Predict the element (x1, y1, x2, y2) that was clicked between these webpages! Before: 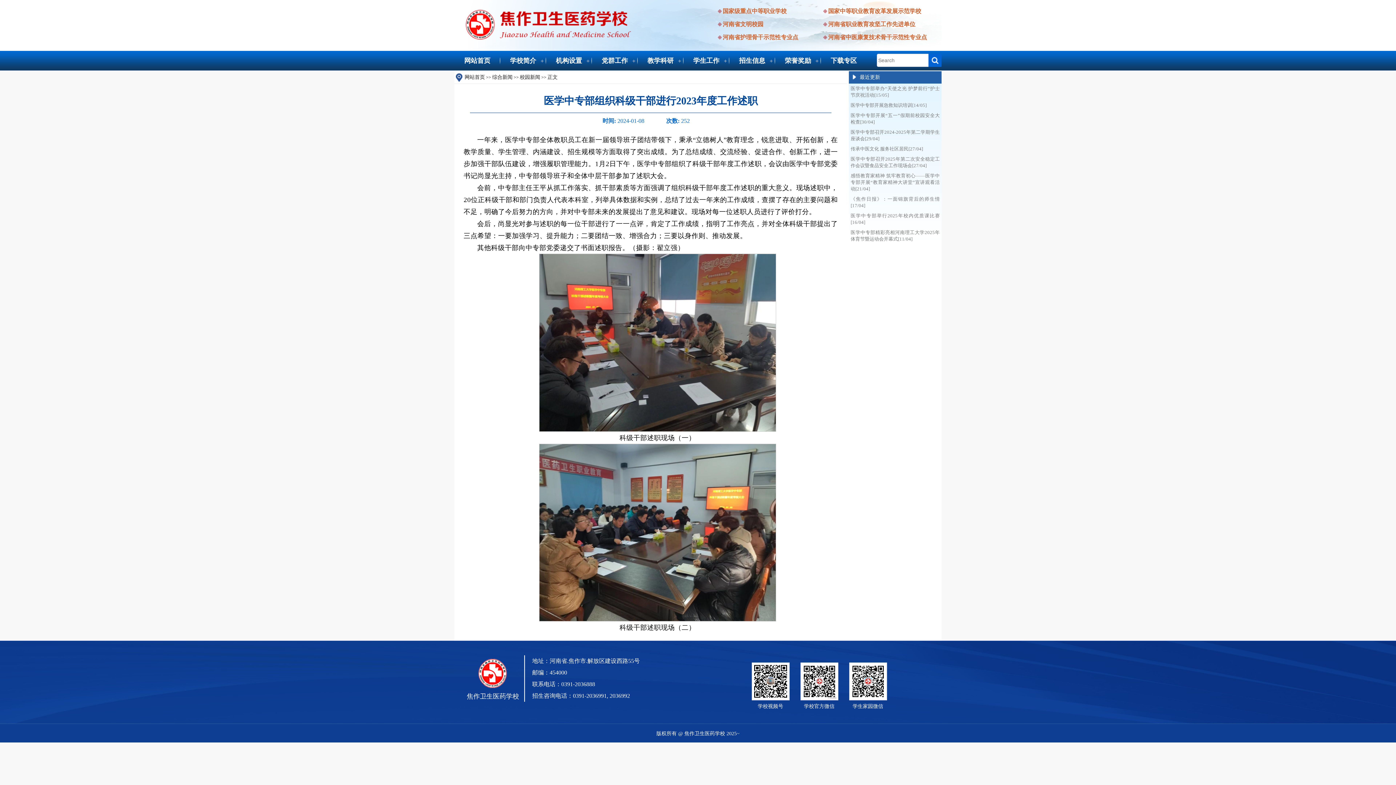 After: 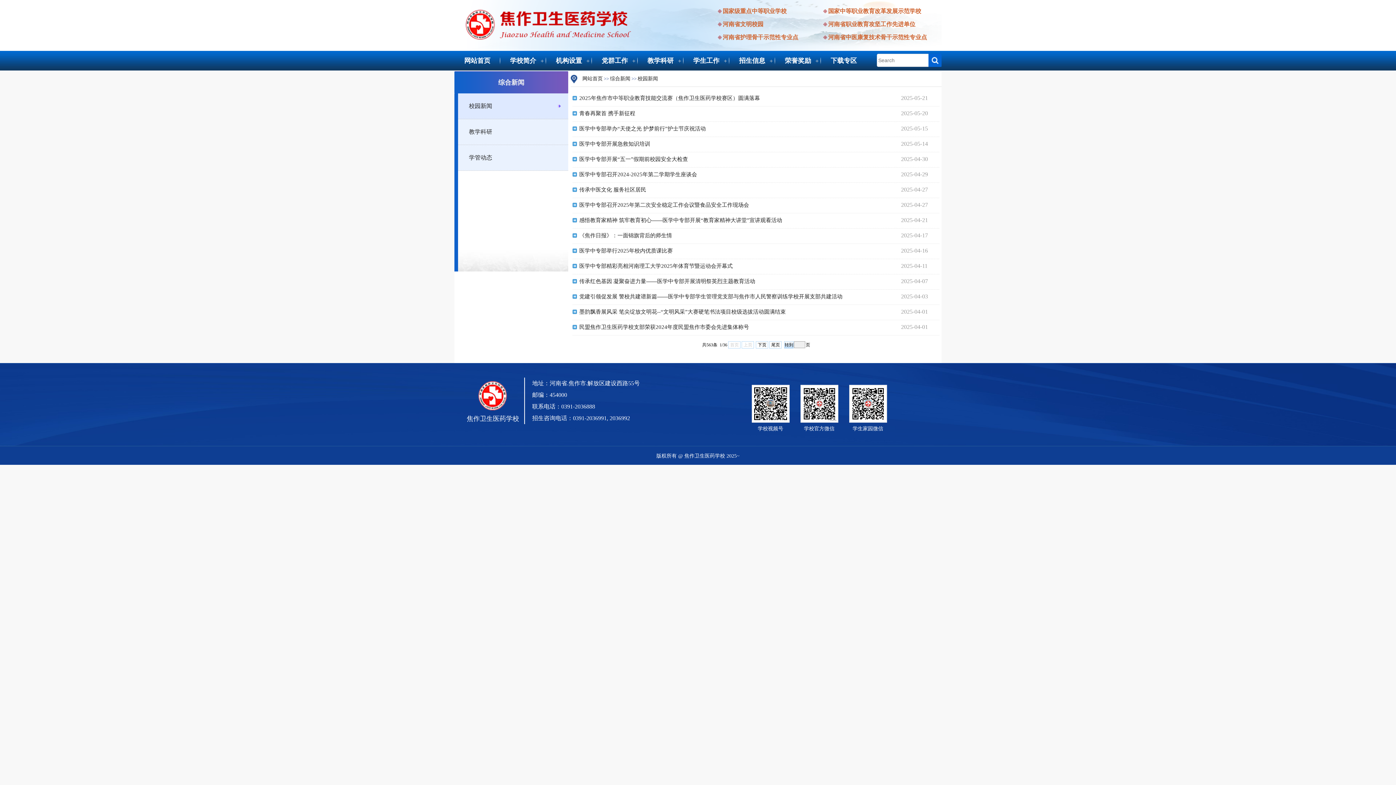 Action: label: 校园新闻 bbox: (520, 74, 540, 80)